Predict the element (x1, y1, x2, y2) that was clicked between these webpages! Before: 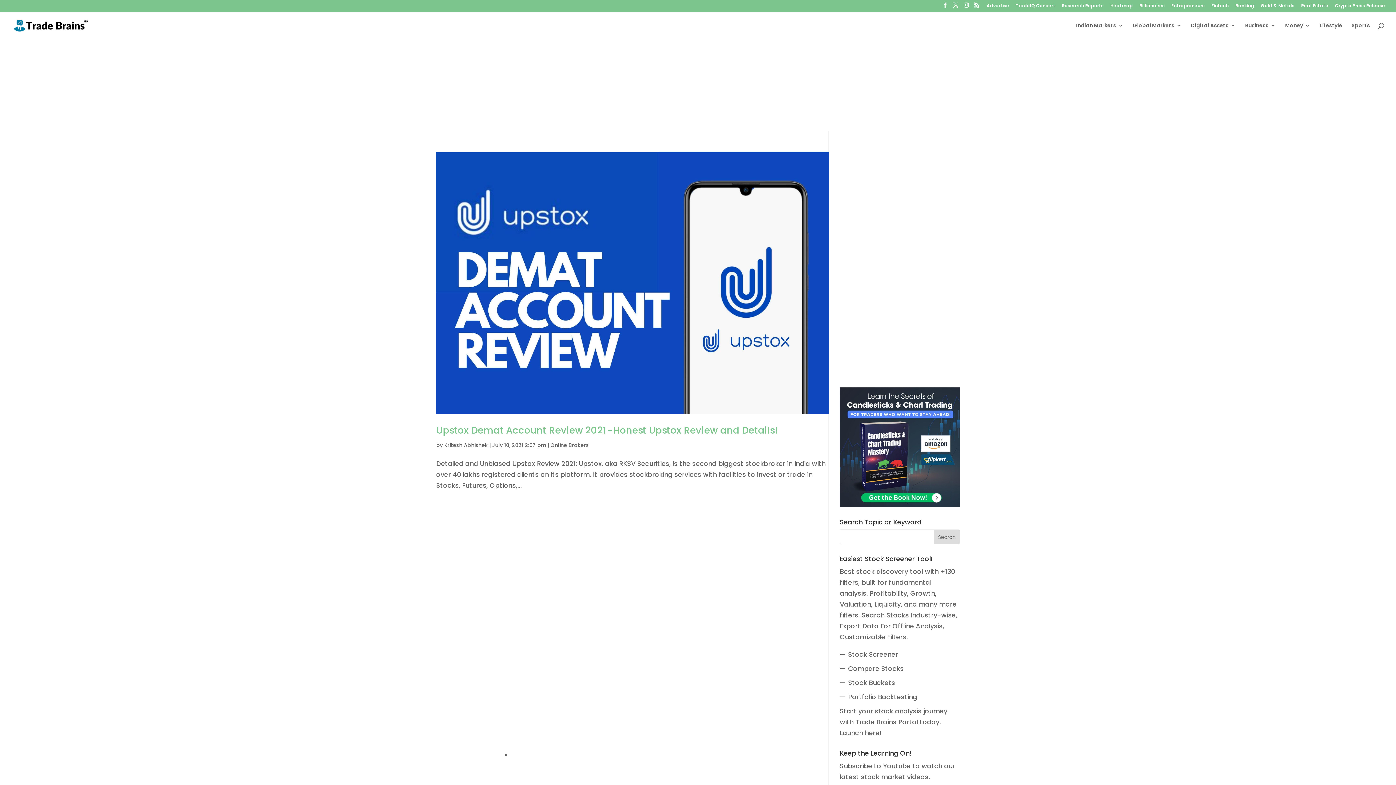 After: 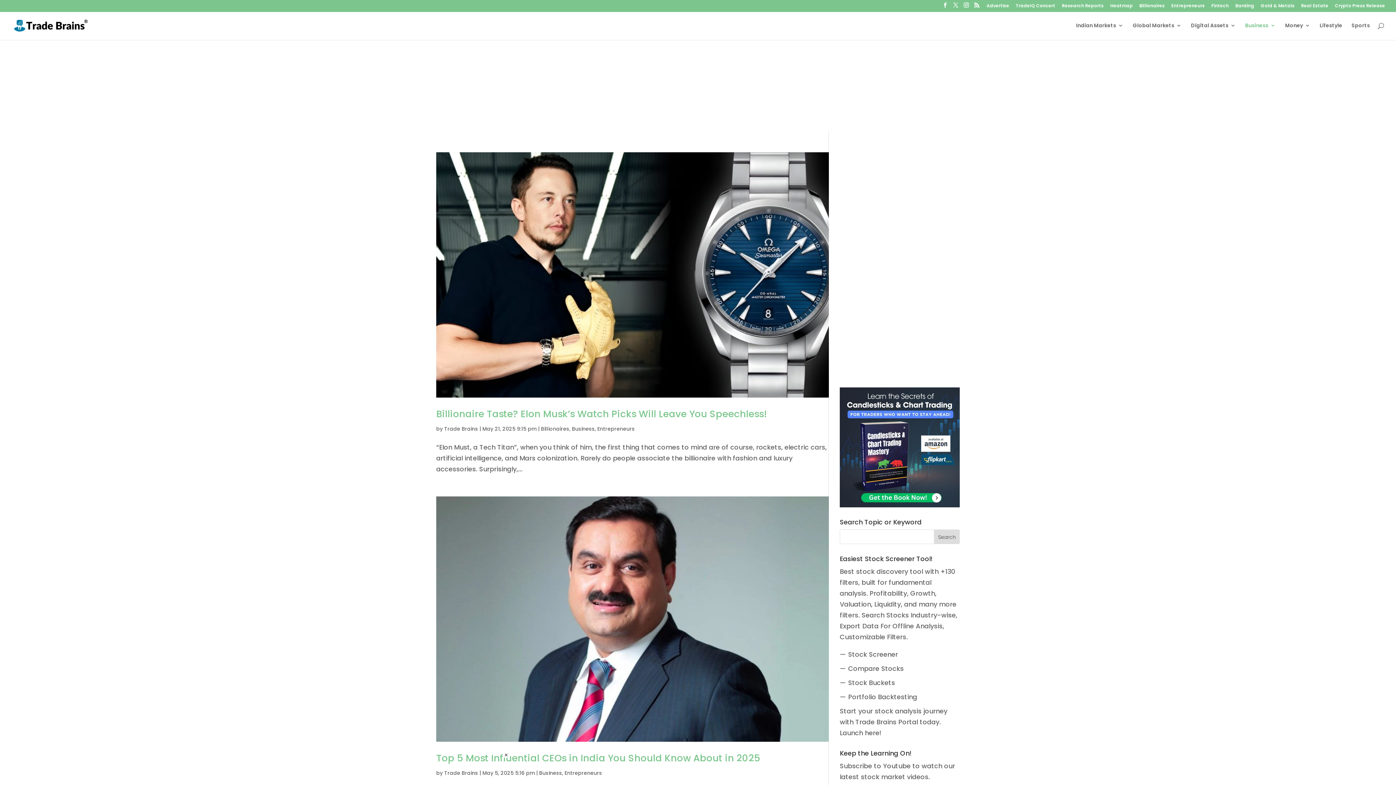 Action: label: Entrepreneurs bbox: (1171, 3, 1205, 11)